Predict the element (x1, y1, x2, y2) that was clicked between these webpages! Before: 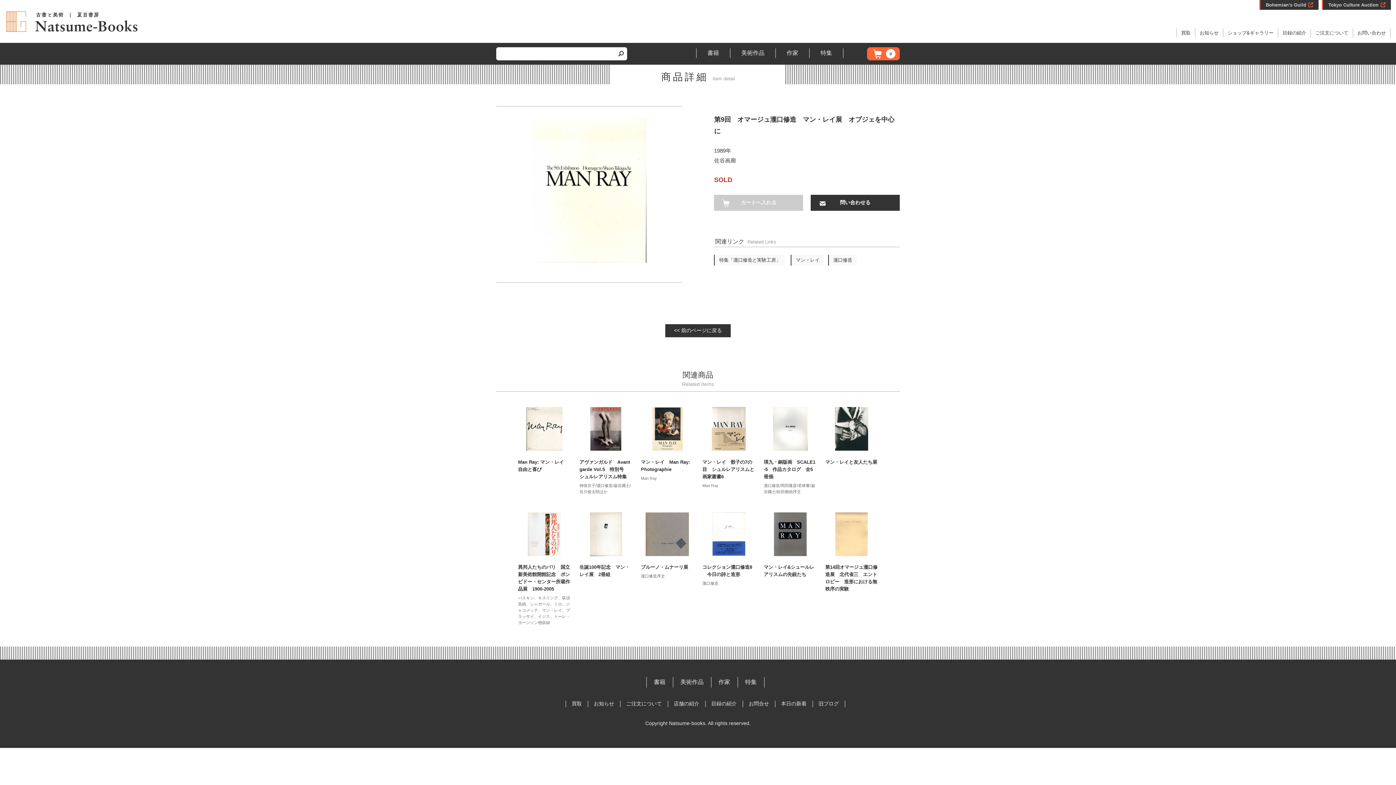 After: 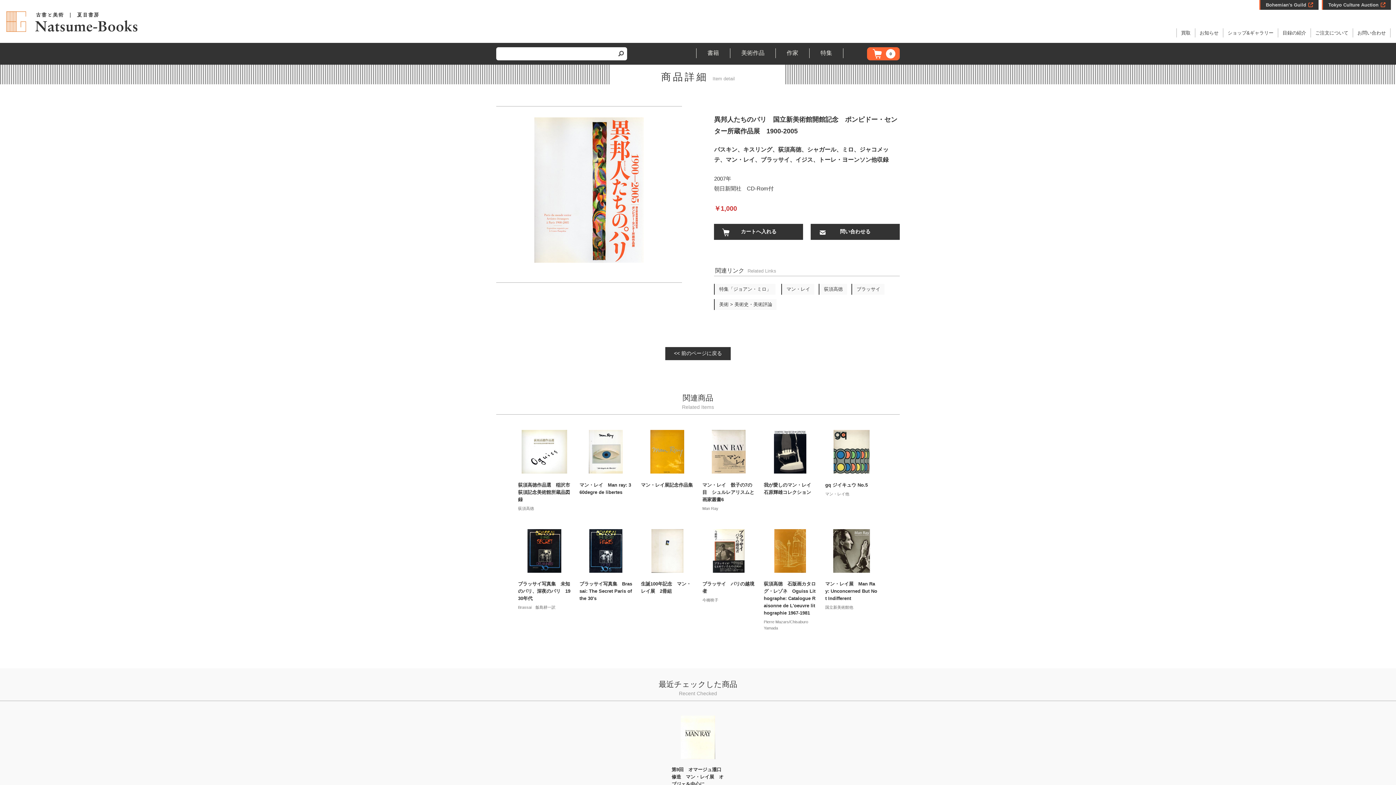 Action: bbox: (521, 512, 567, 556)